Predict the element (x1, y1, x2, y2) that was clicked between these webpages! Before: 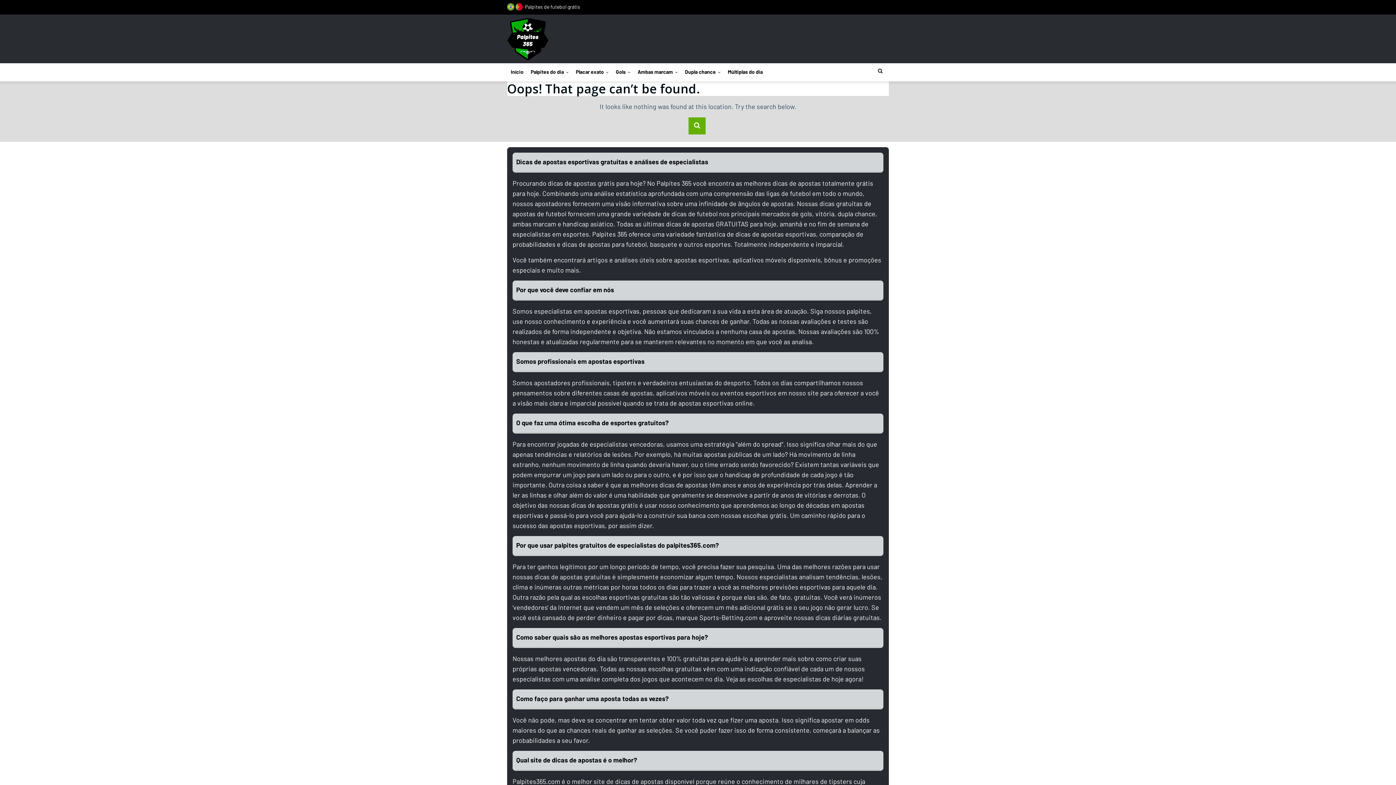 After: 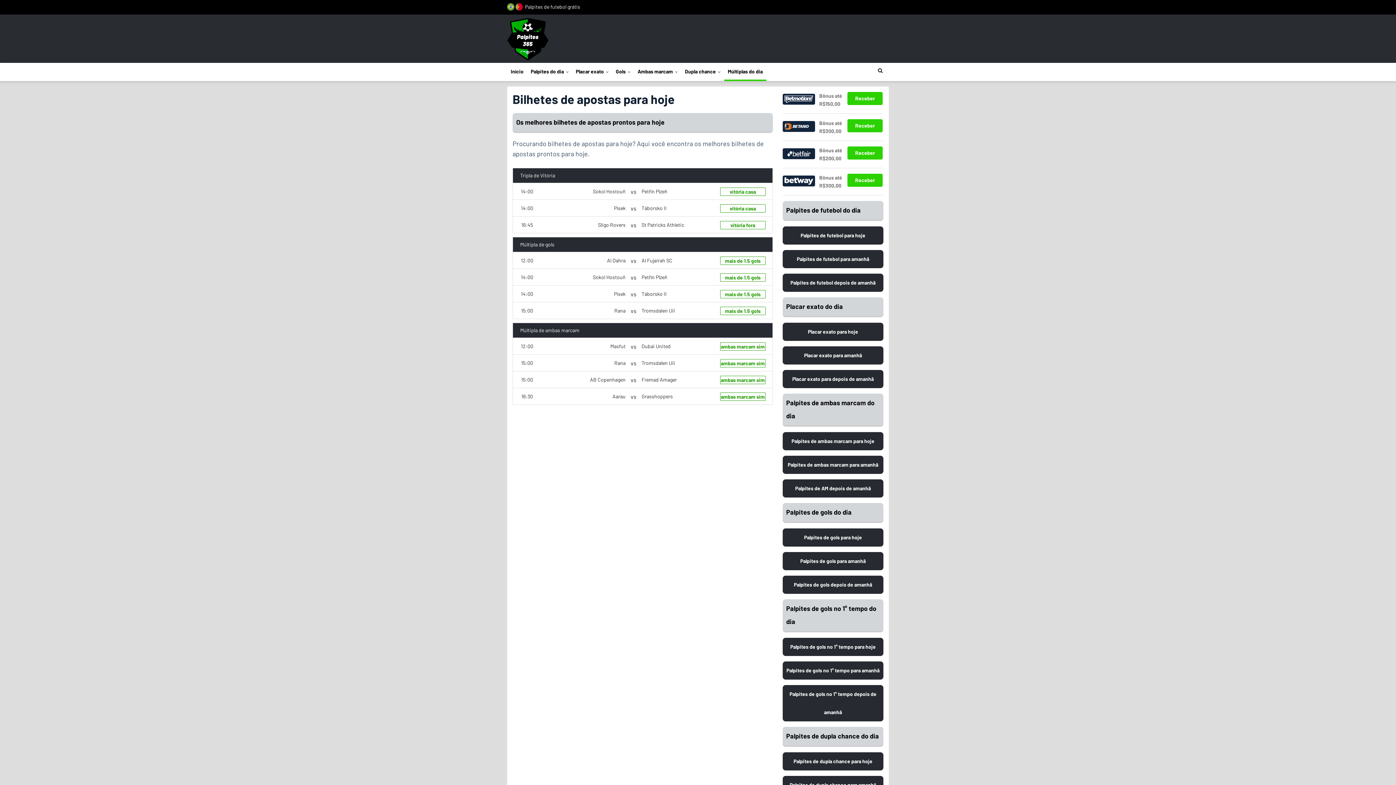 Action: label: Múltiplas do dia bbox: (724, 63, 766, 81)